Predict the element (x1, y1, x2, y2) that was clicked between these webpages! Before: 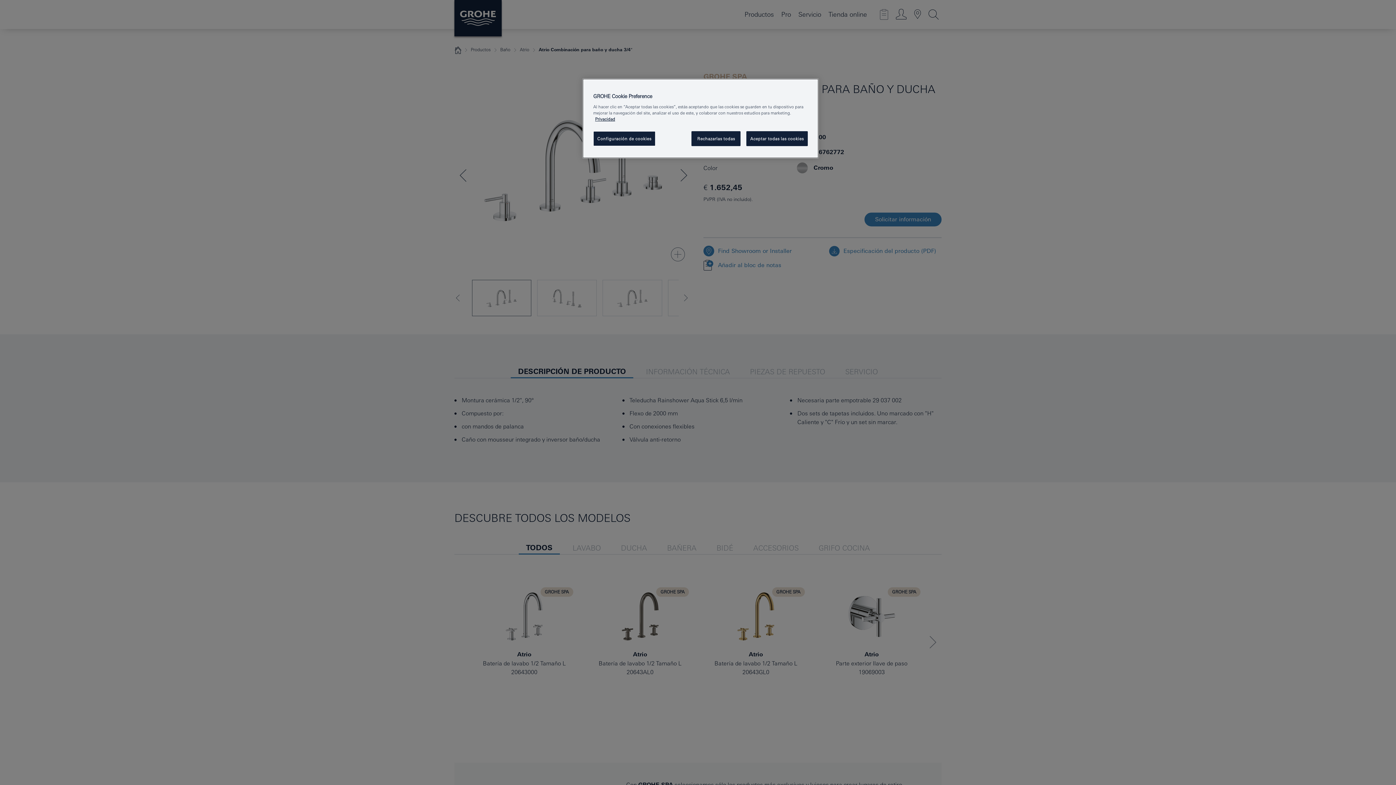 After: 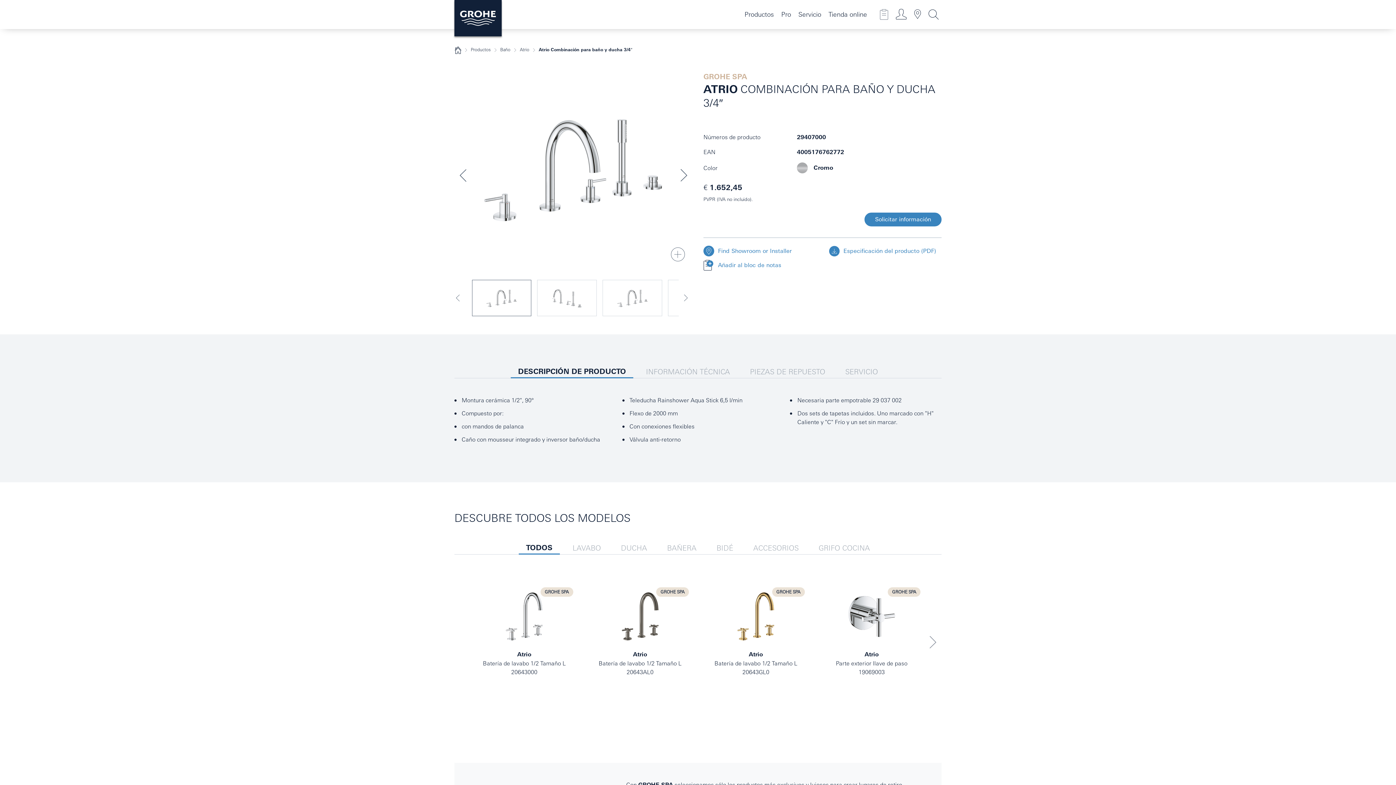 Action: label: Rechazarlas todas bbox: (691, 131, 740, 146)